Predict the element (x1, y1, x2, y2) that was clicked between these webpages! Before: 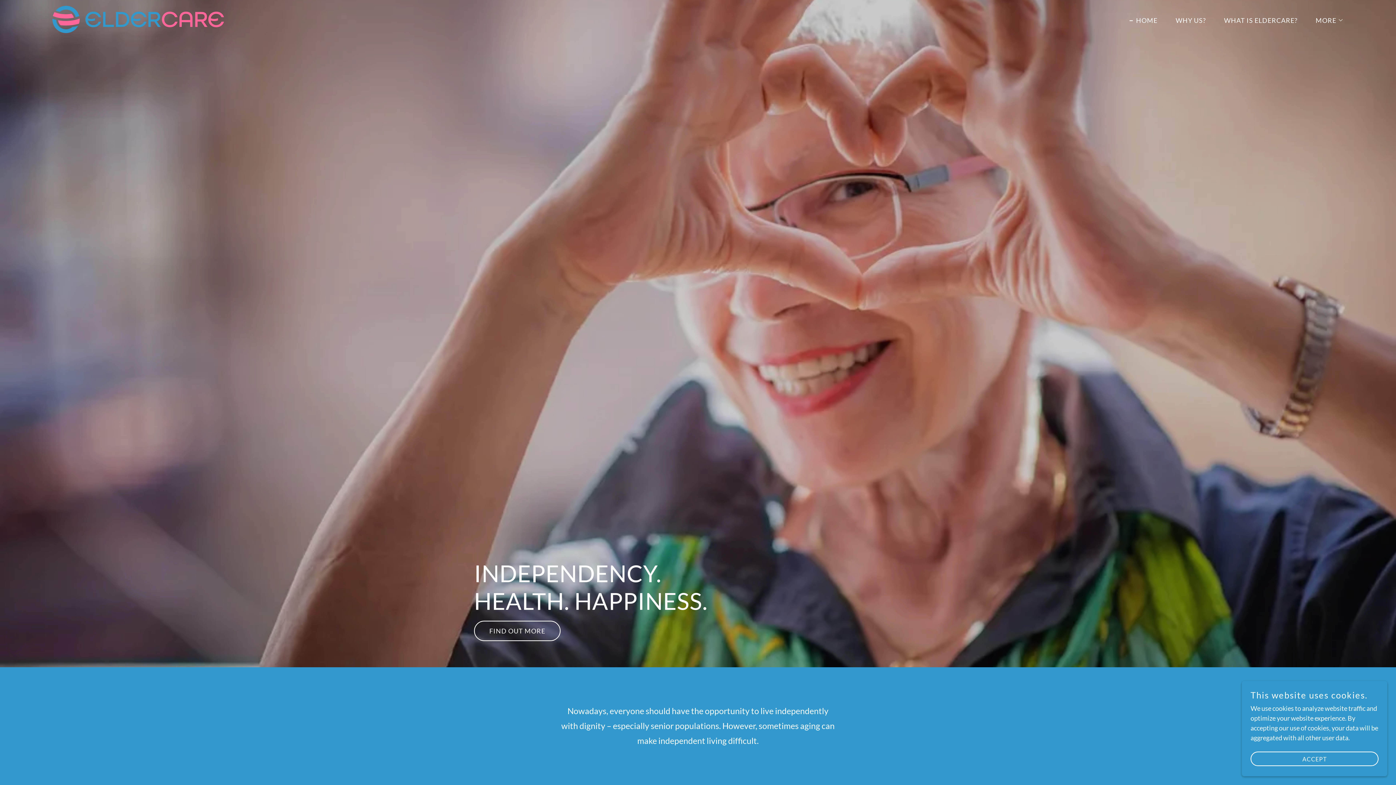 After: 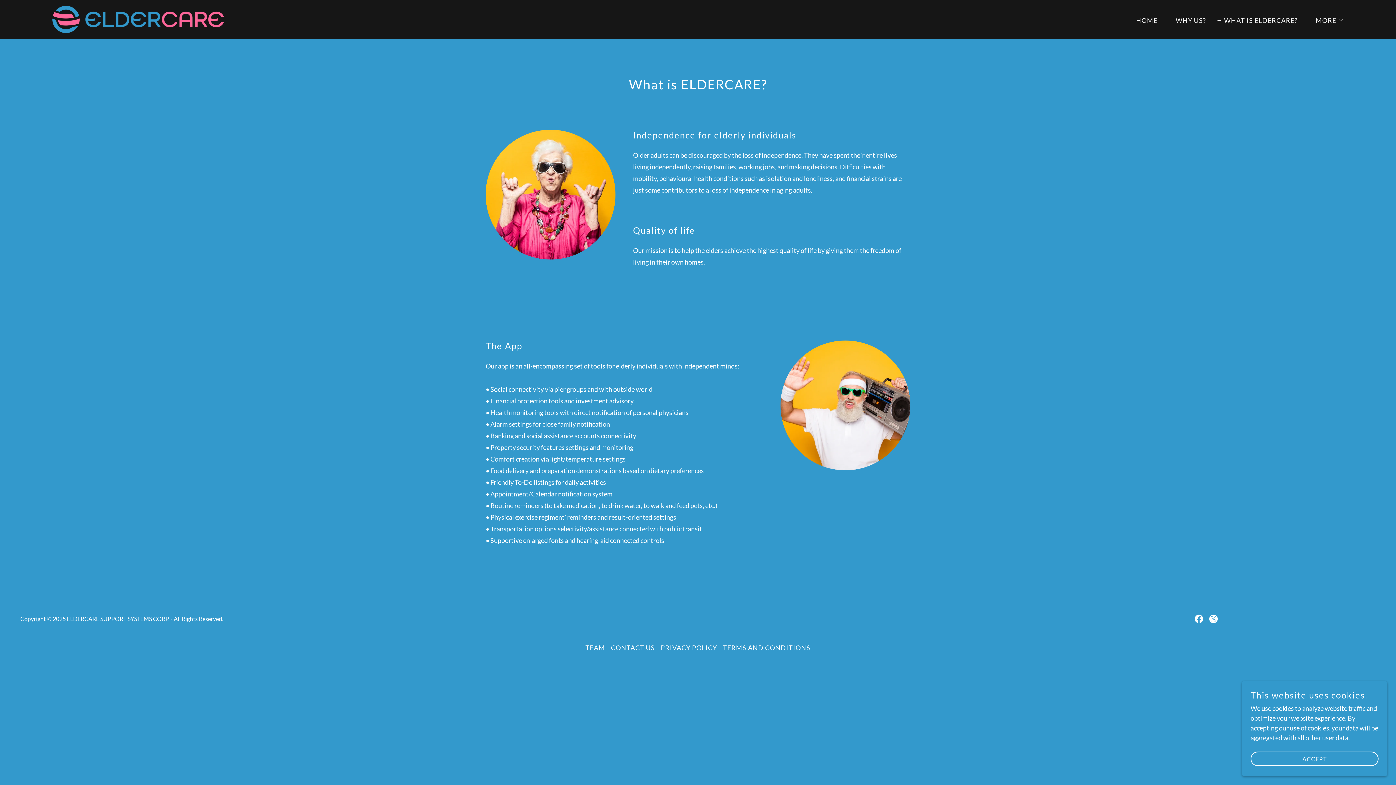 Action: label: FIND OUT MORE bbox: (474, 621, 560, 641)